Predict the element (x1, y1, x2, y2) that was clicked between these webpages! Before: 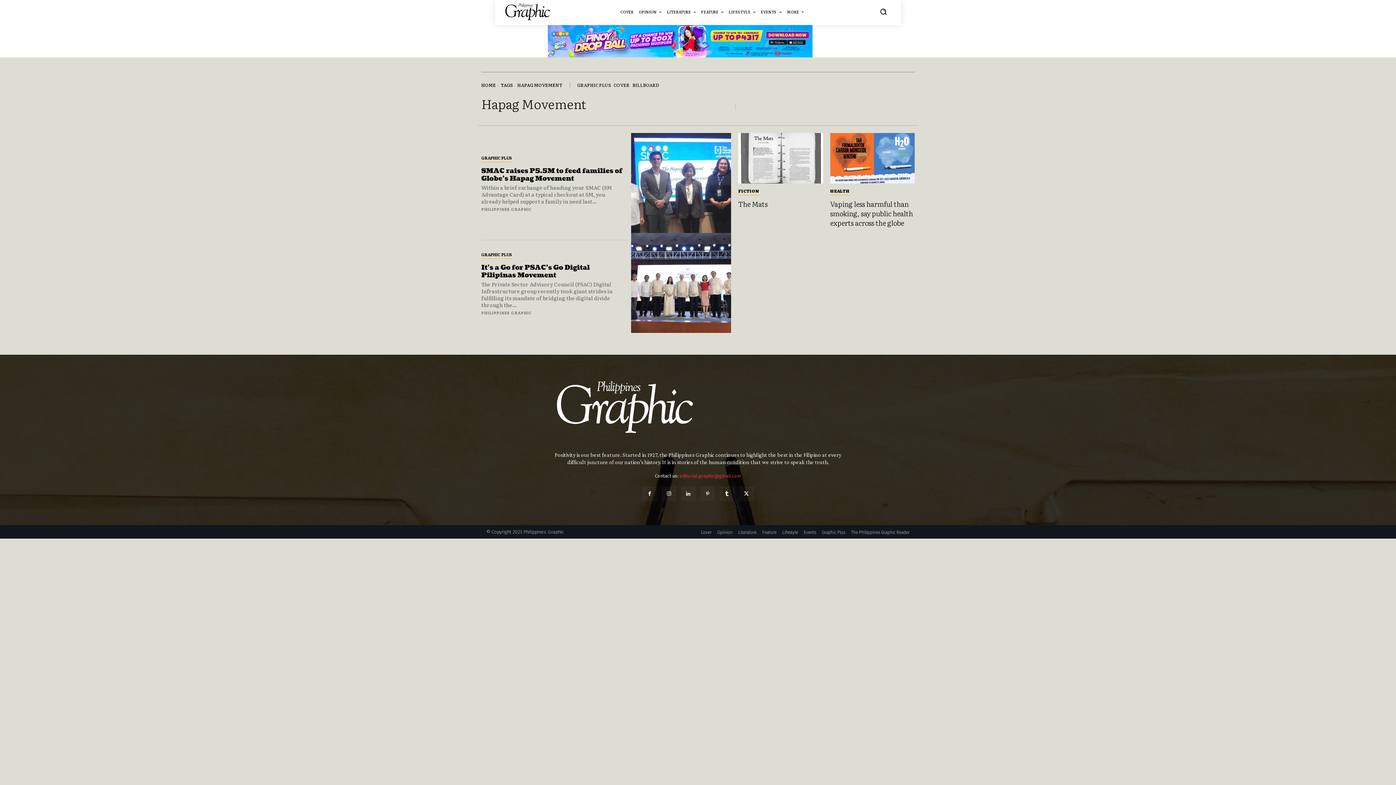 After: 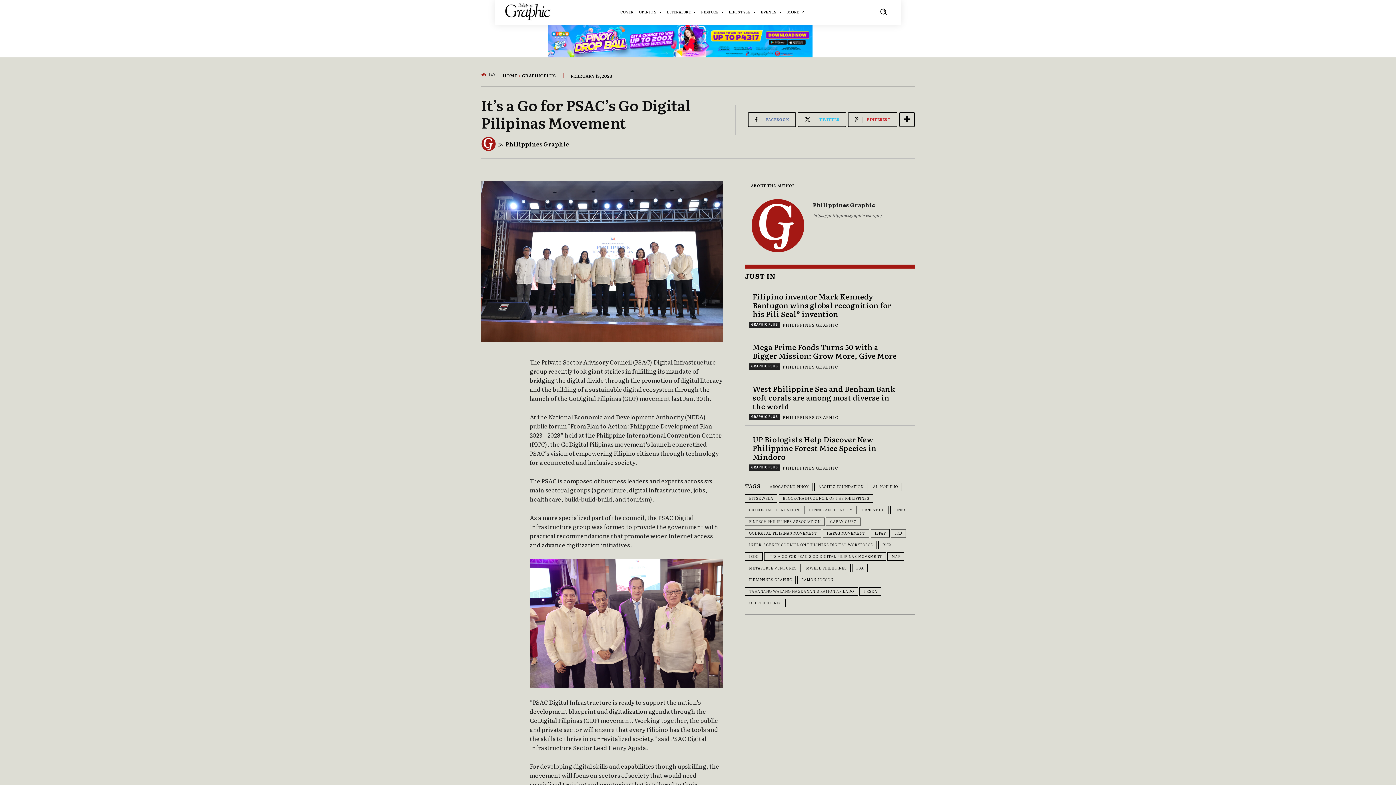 Action: bbox: (481, 263, 589, 279) label: It’s a Go for PSAC’s Go Digital Pilipinas Movement